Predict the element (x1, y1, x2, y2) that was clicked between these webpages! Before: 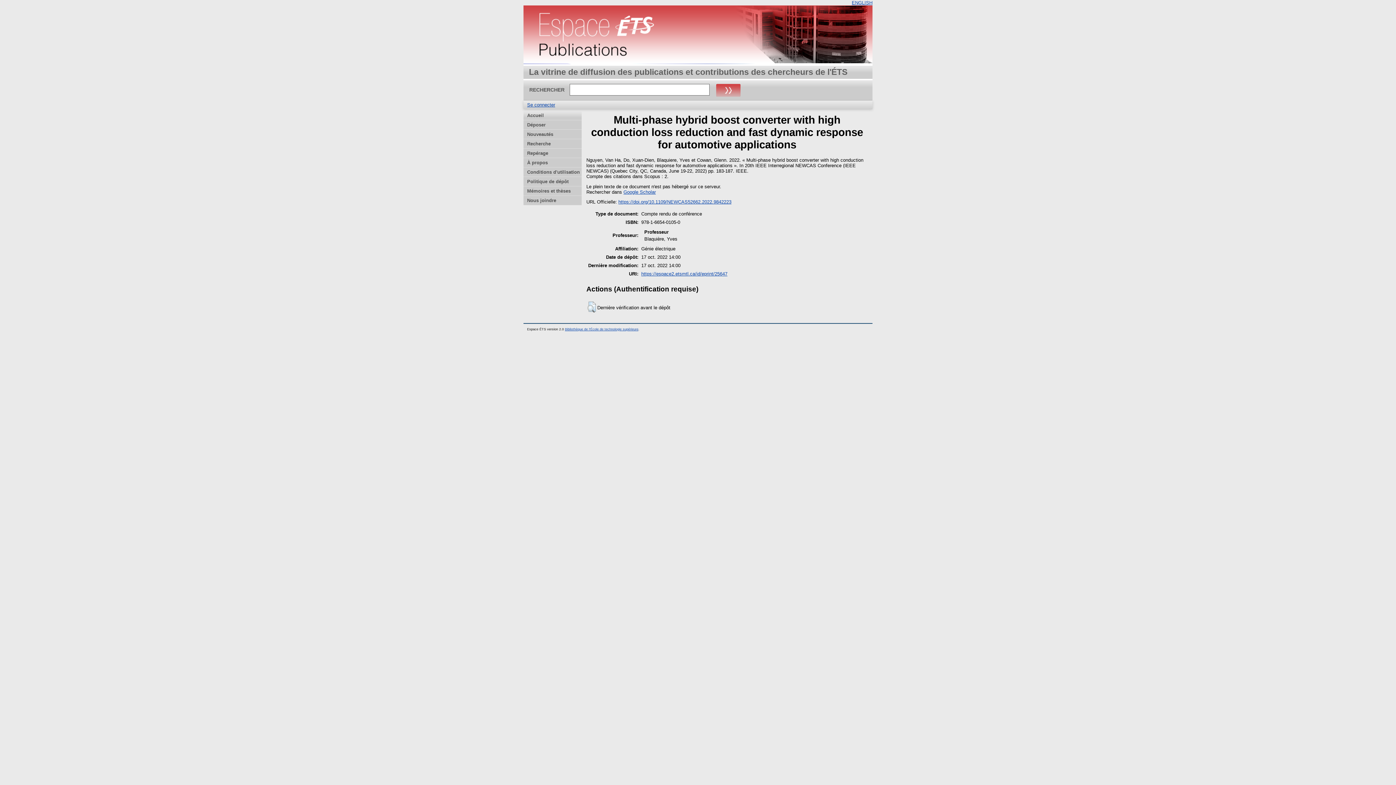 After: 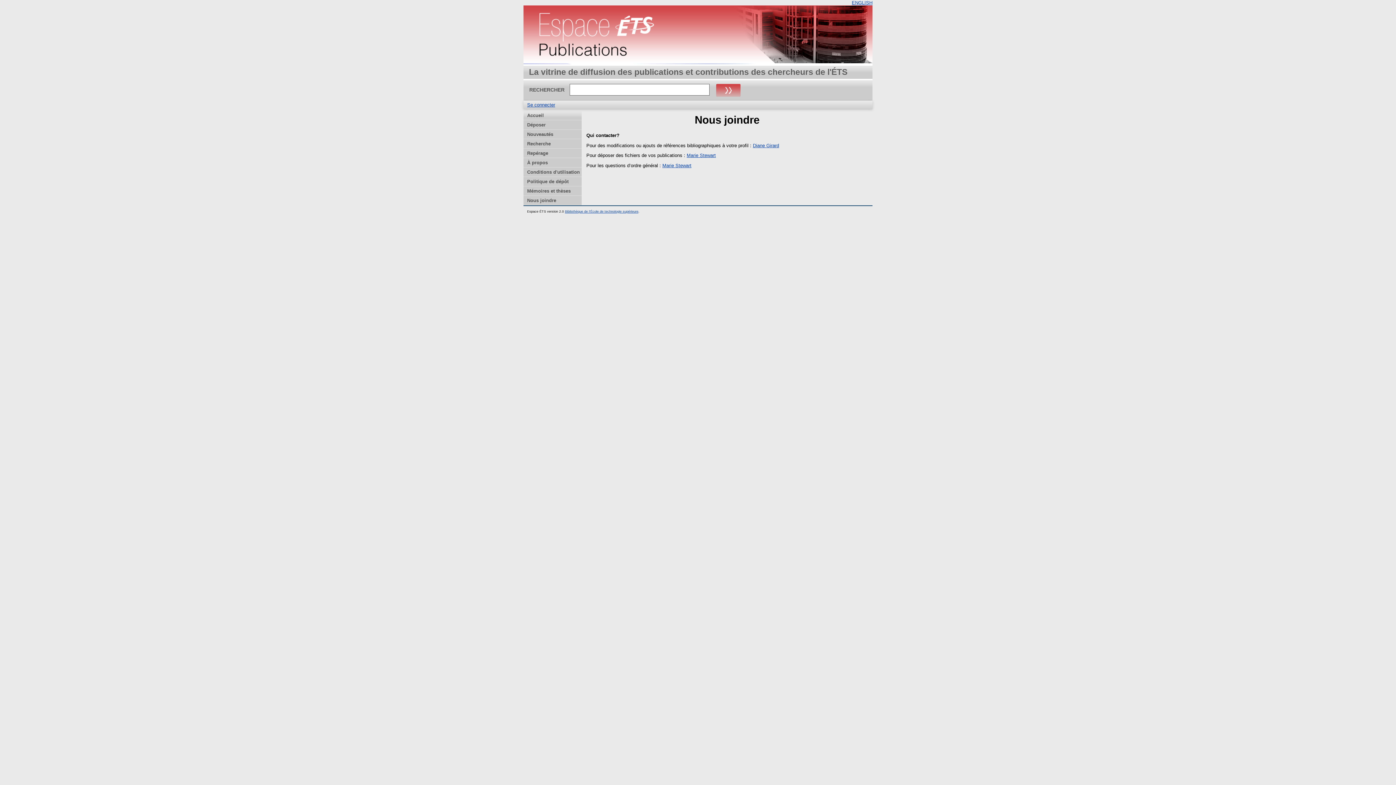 Action: bbox: (523, 196, 581, 205) label: Nous joindre